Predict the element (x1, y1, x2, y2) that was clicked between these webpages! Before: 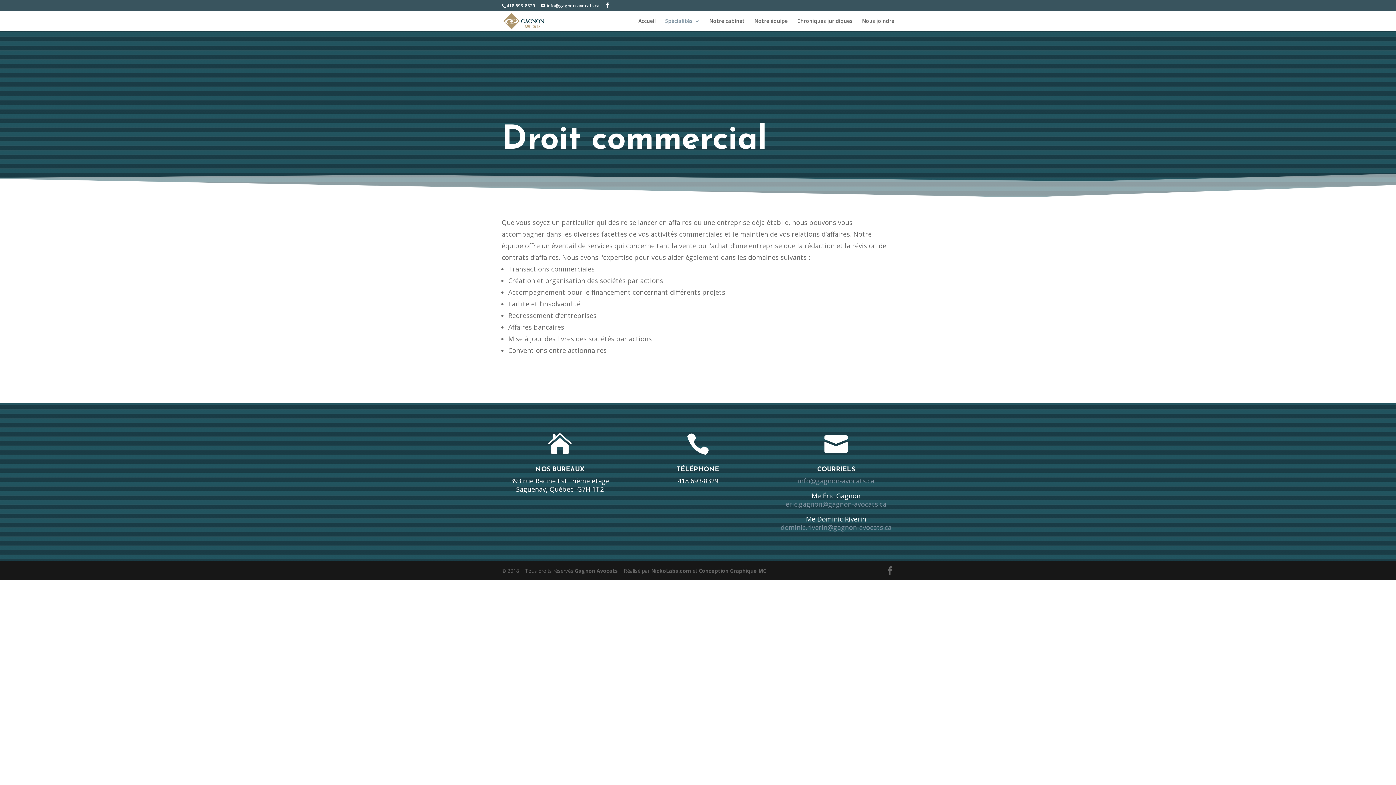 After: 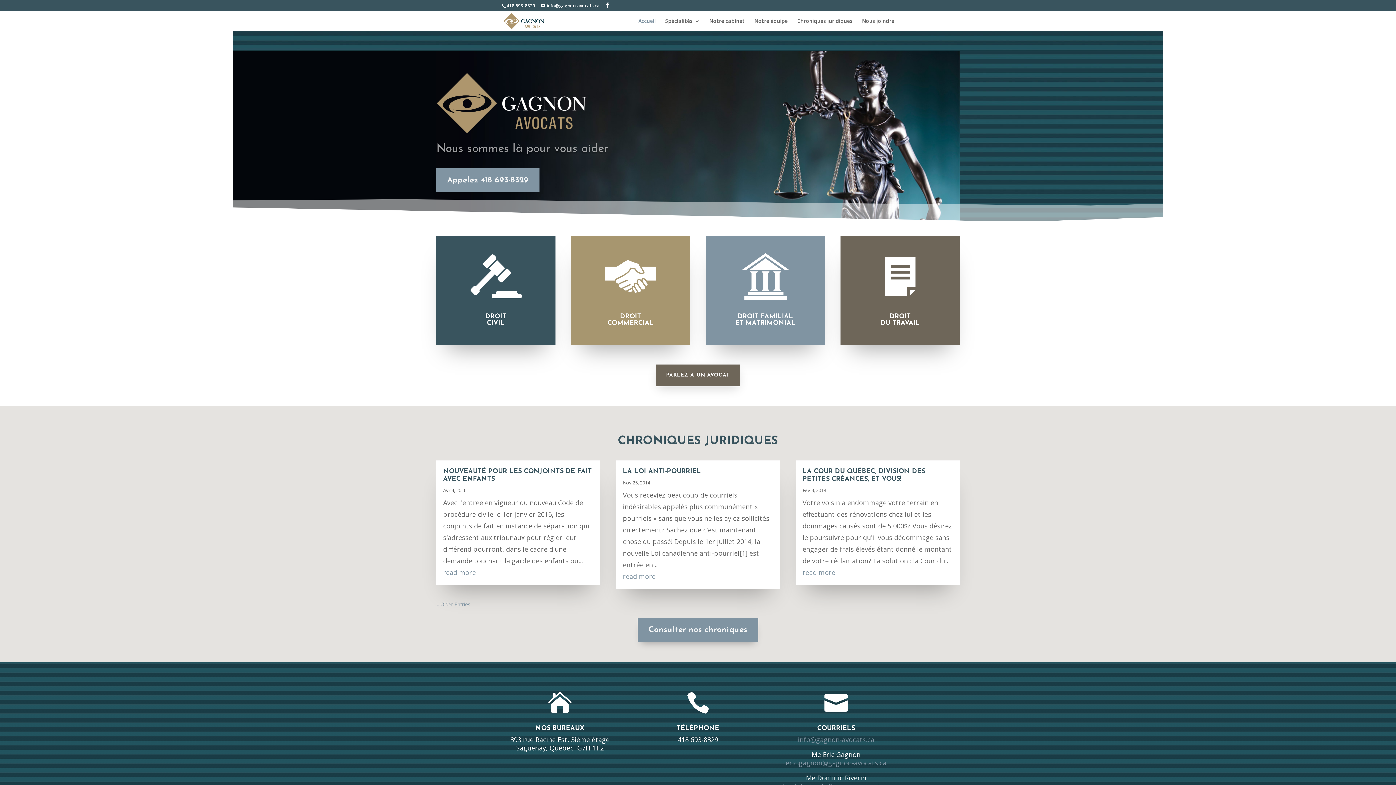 Action: bbox: (503, 17, 544, 23)